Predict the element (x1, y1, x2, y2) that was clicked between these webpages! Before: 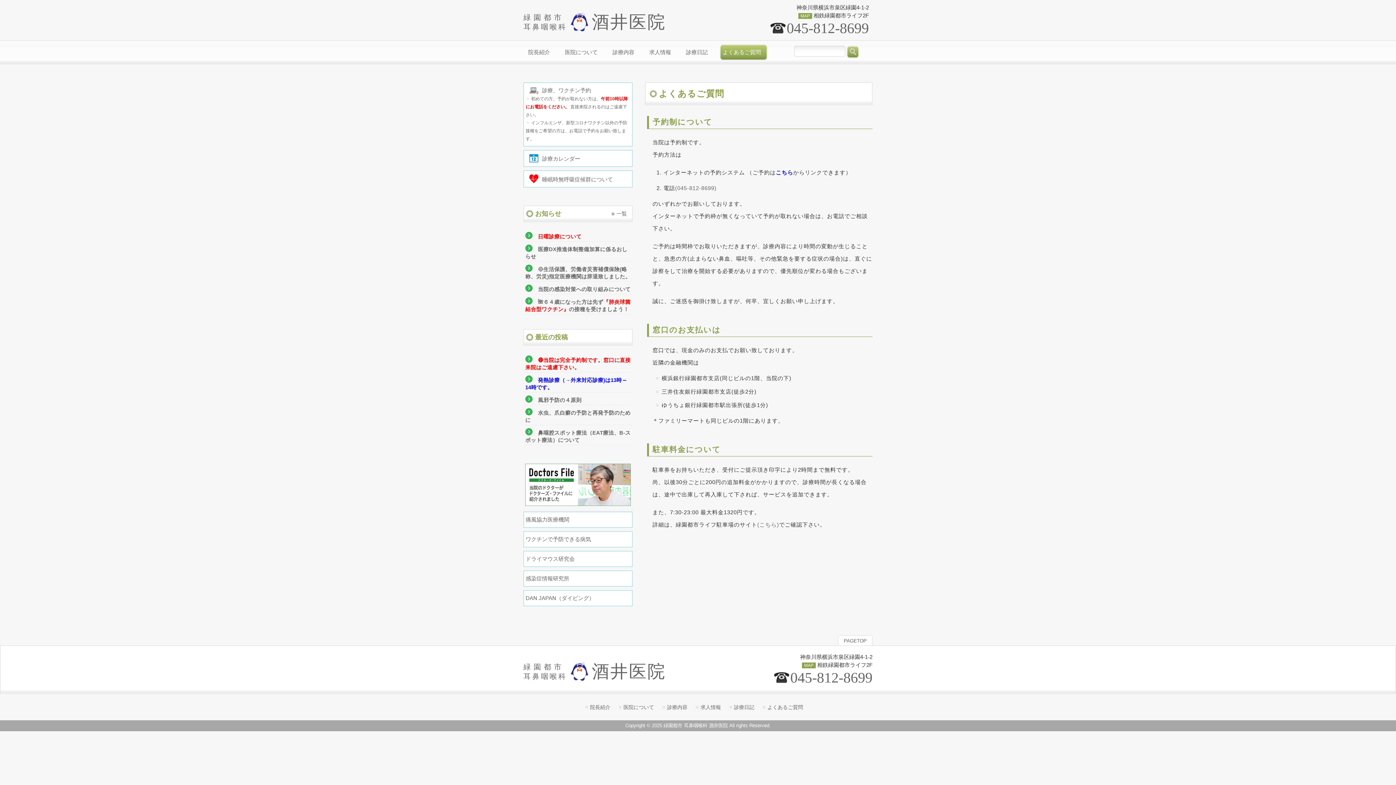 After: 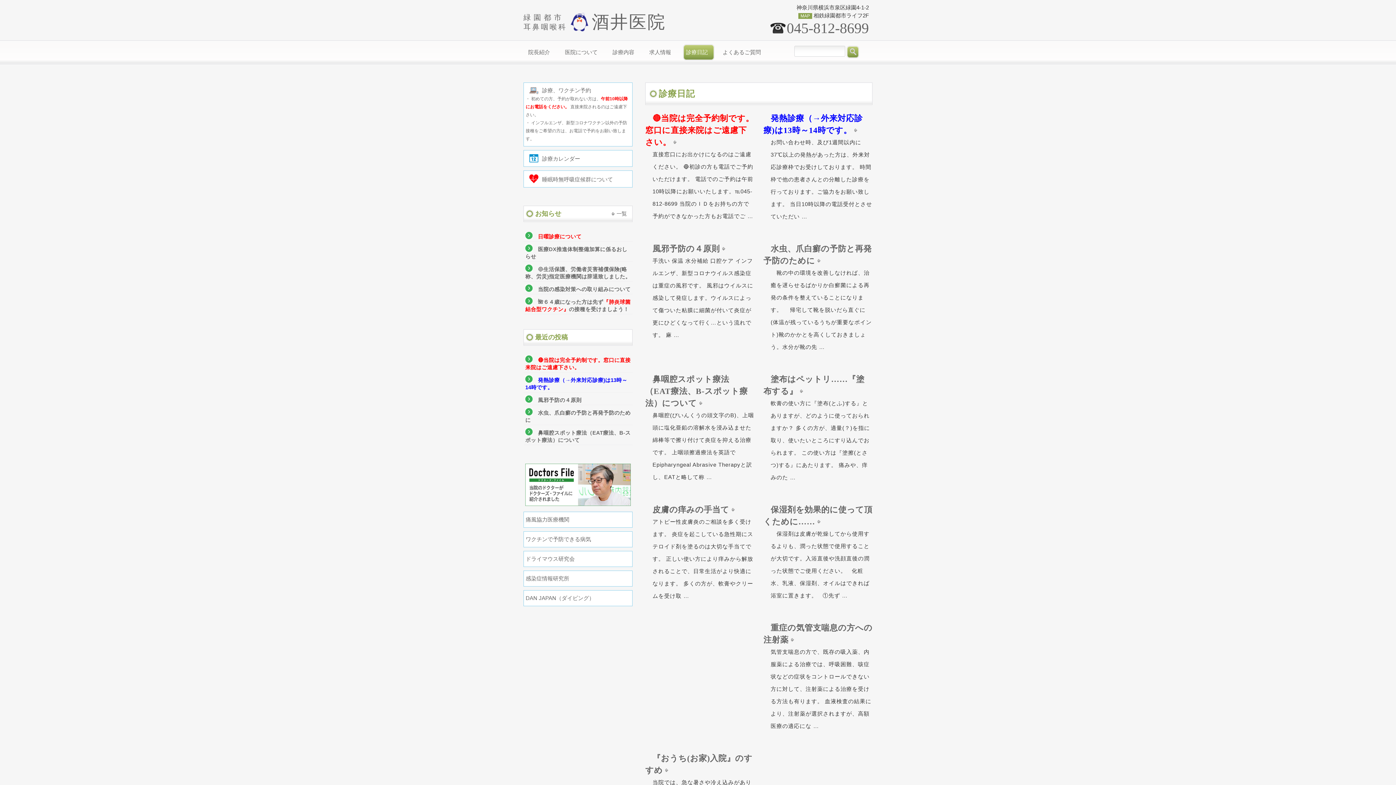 Action: label: 診療日記 bbox: (685, 40, 714, 64)